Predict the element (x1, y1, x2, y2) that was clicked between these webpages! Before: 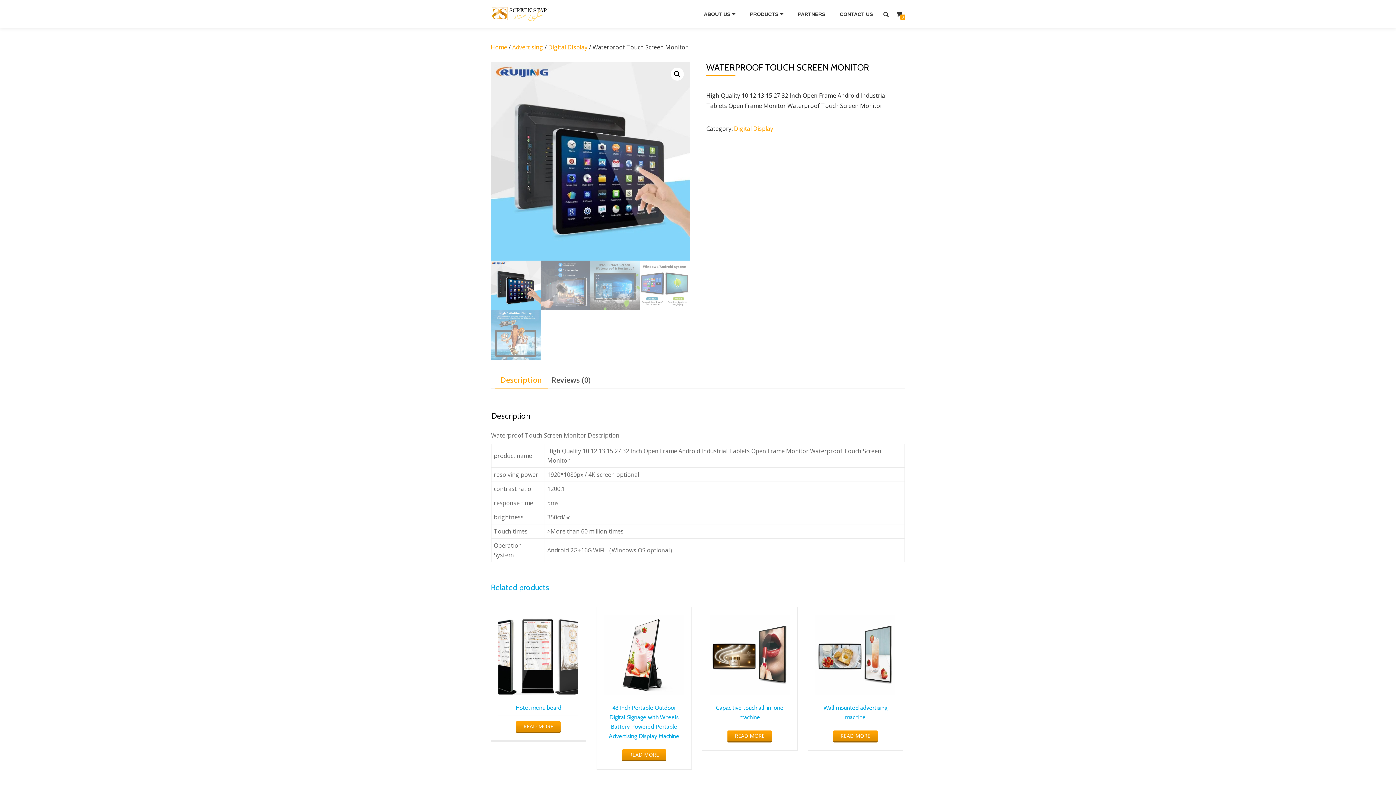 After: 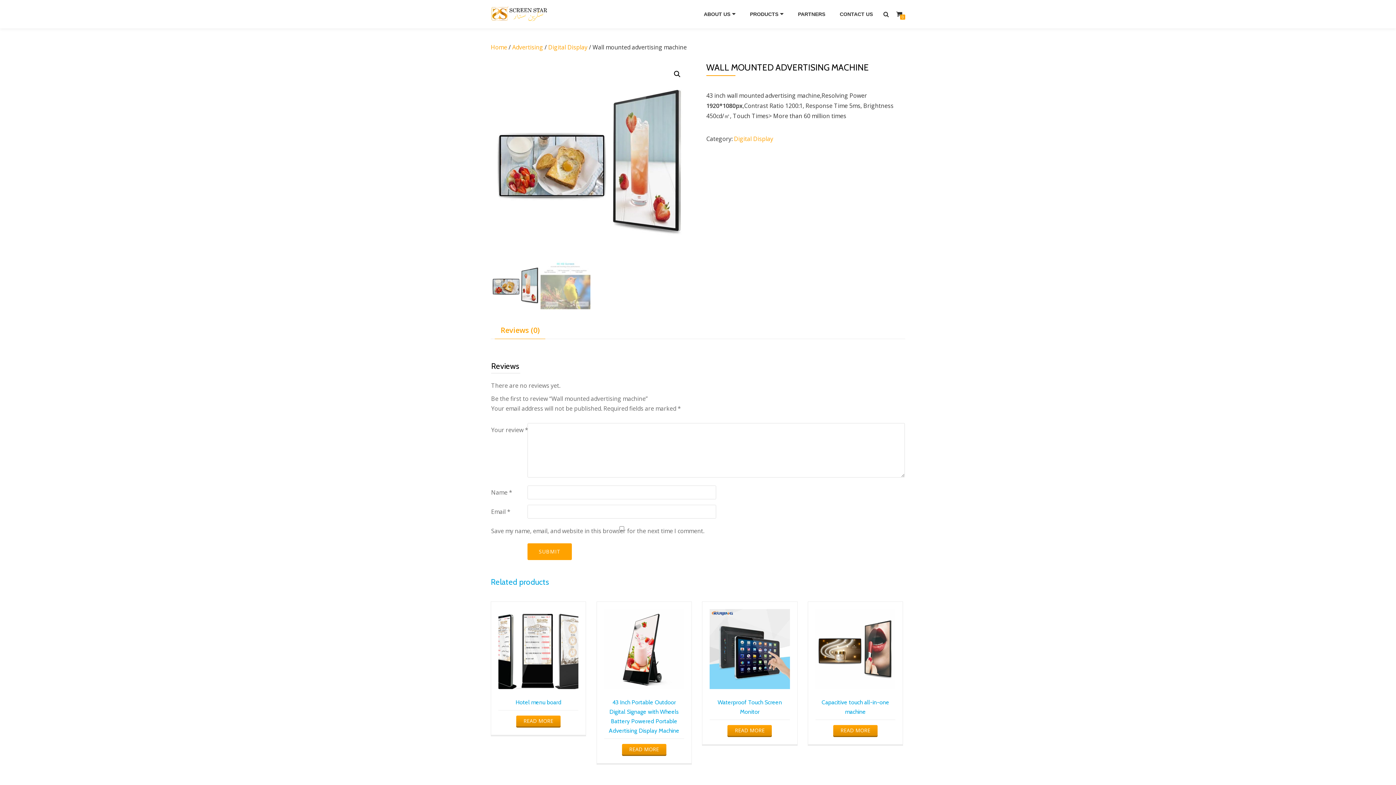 Action: bbox: (815, 614, 895, 725) label: Wall mounted advertising machine